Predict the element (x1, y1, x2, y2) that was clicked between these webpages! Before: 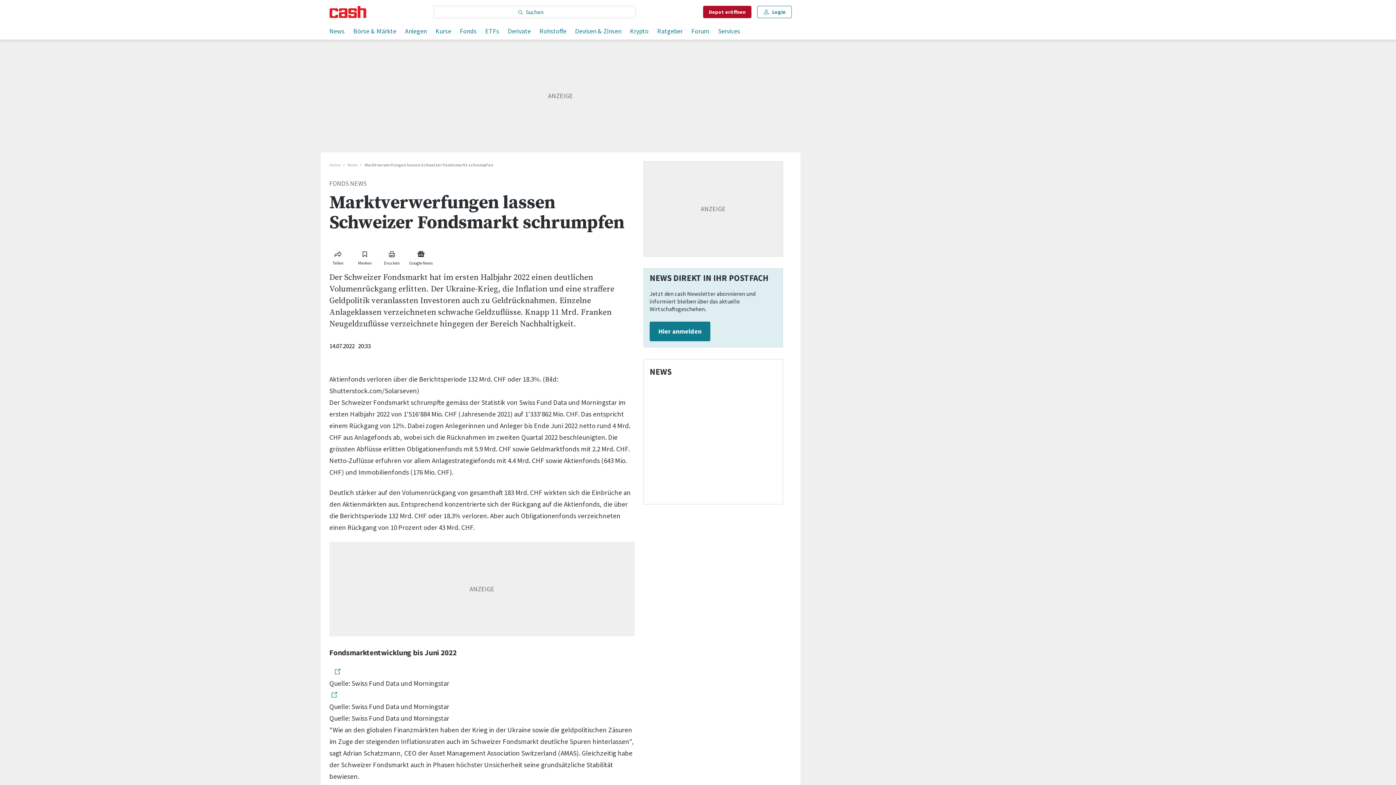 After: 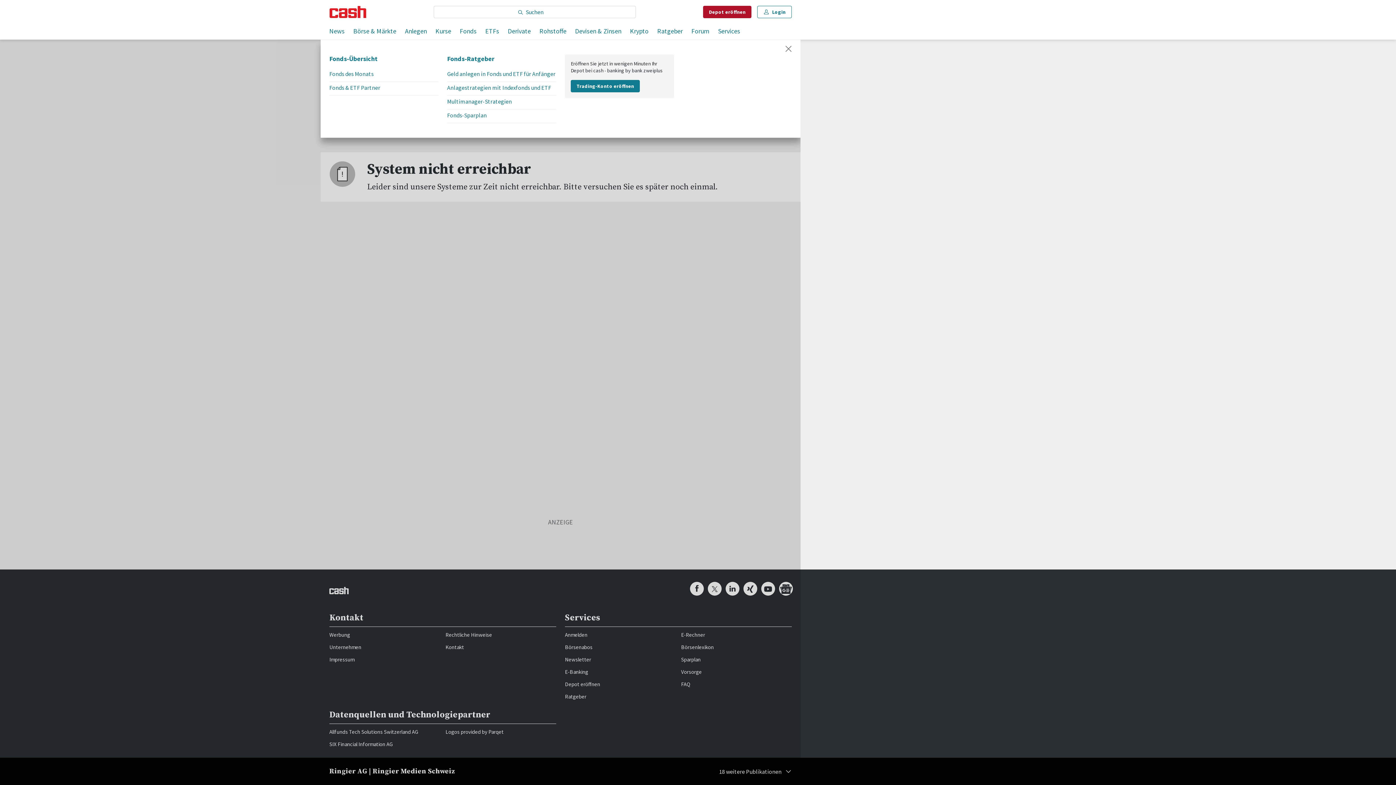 Action: label: Fonds bbox: (460, 24, 476, 39)